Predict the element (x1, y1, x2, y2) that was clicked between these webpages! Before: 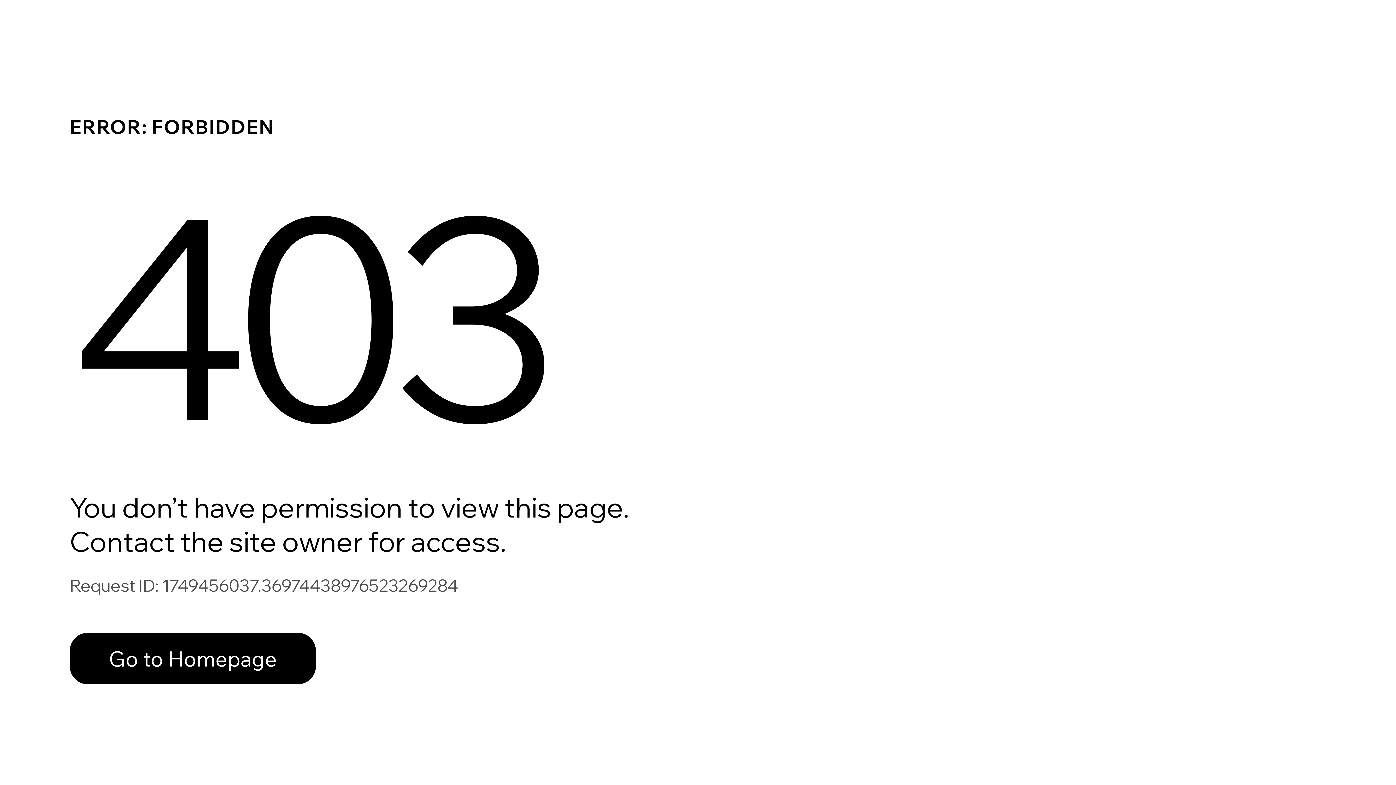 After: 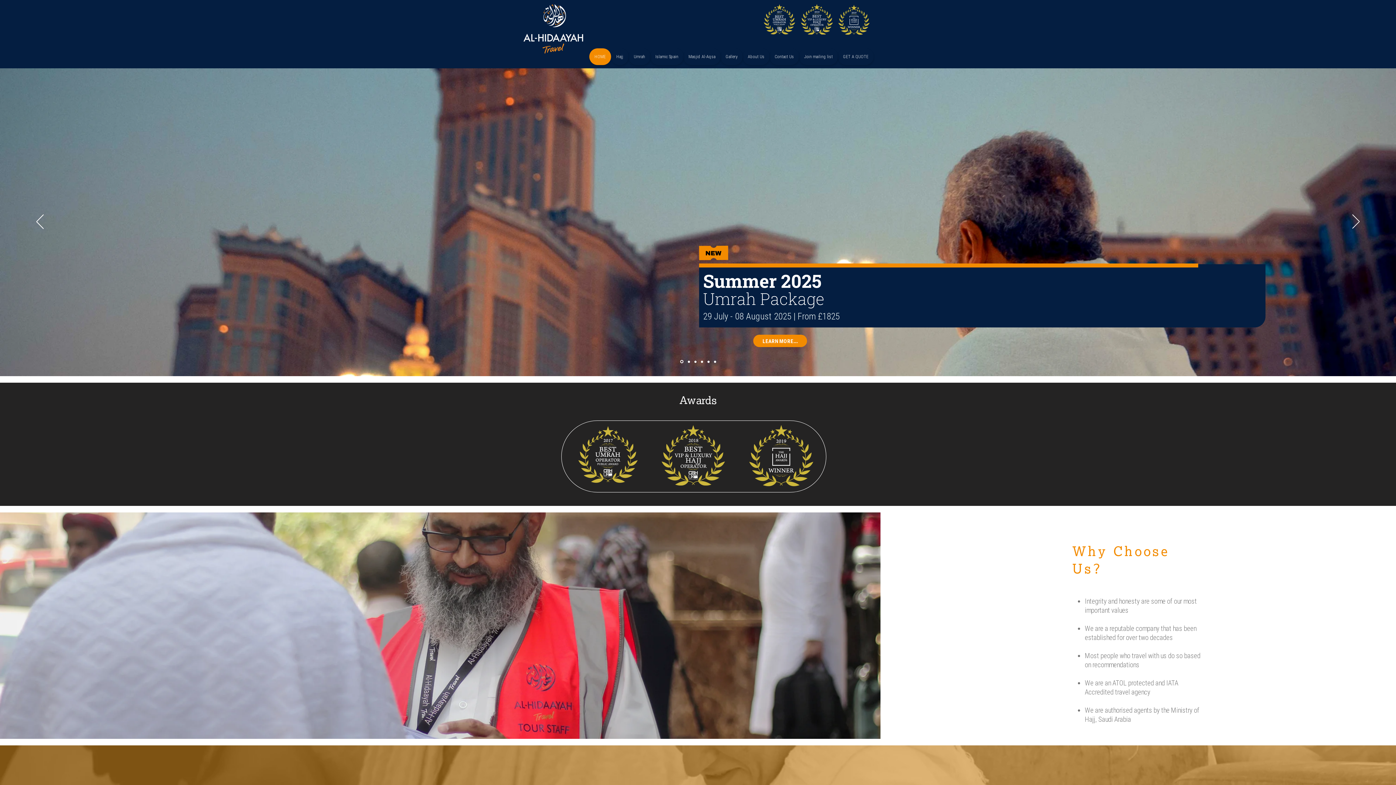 Action: bbox: (69, 633, 316, 684) label: Go to Homepage